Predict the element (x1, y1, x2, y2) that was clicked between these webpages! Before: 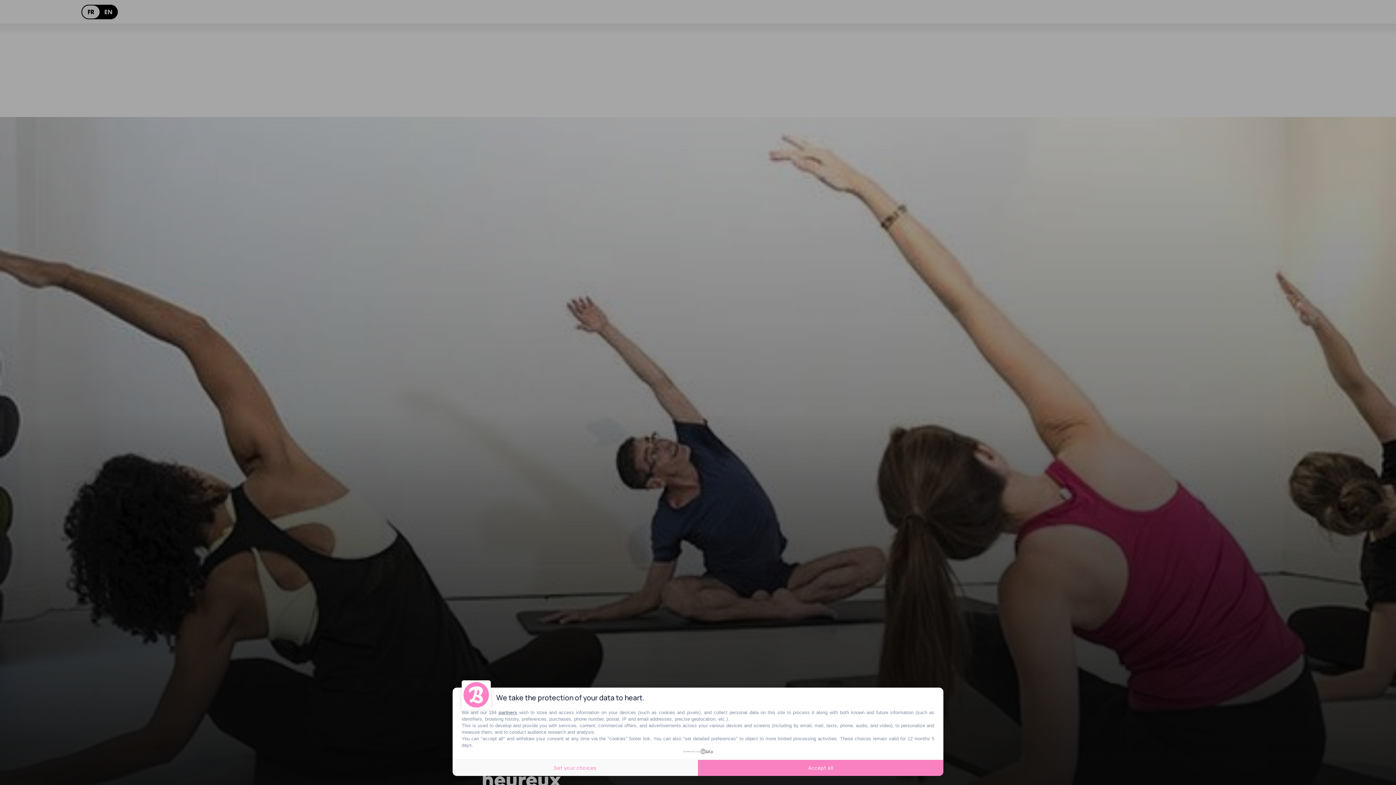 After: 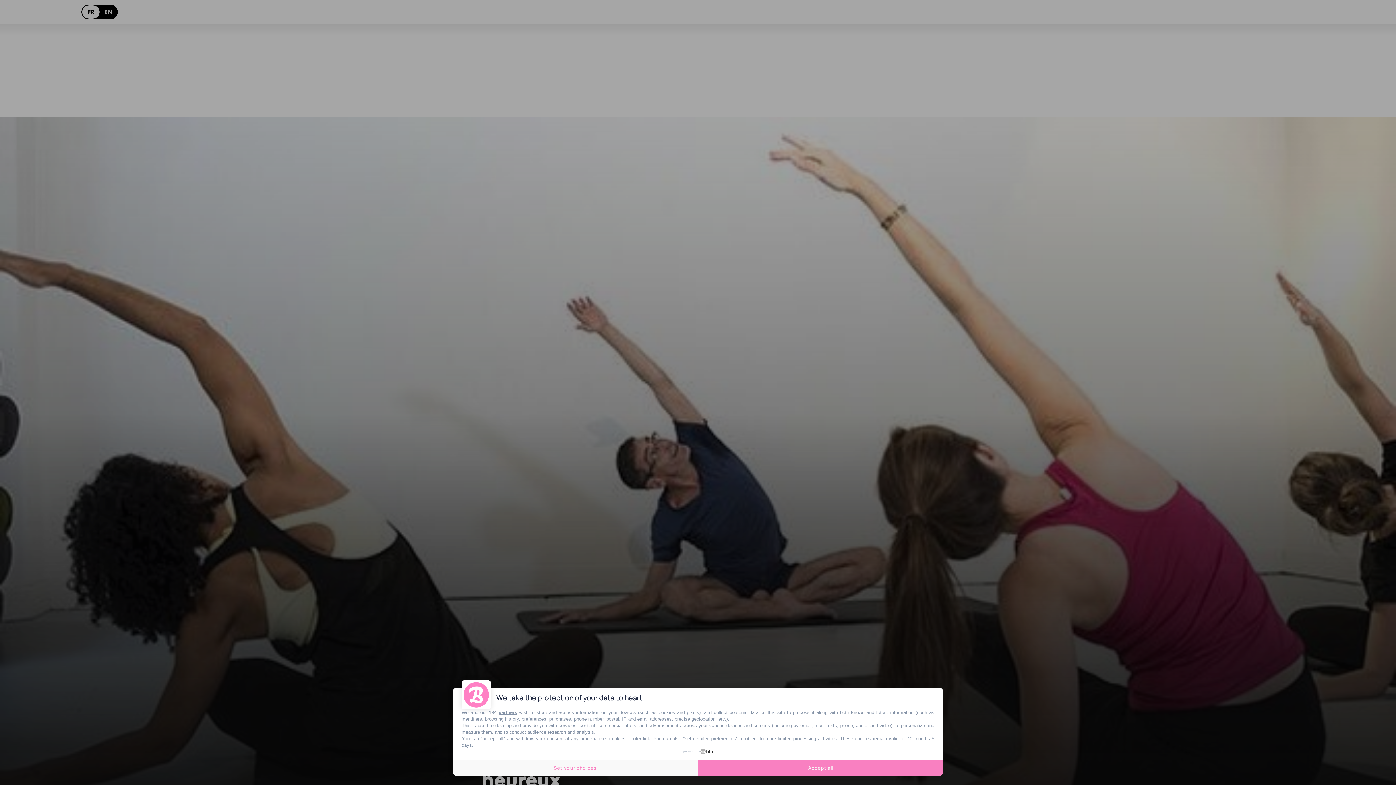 Action: label: powered by bbox: (683, 749, 712, 754)